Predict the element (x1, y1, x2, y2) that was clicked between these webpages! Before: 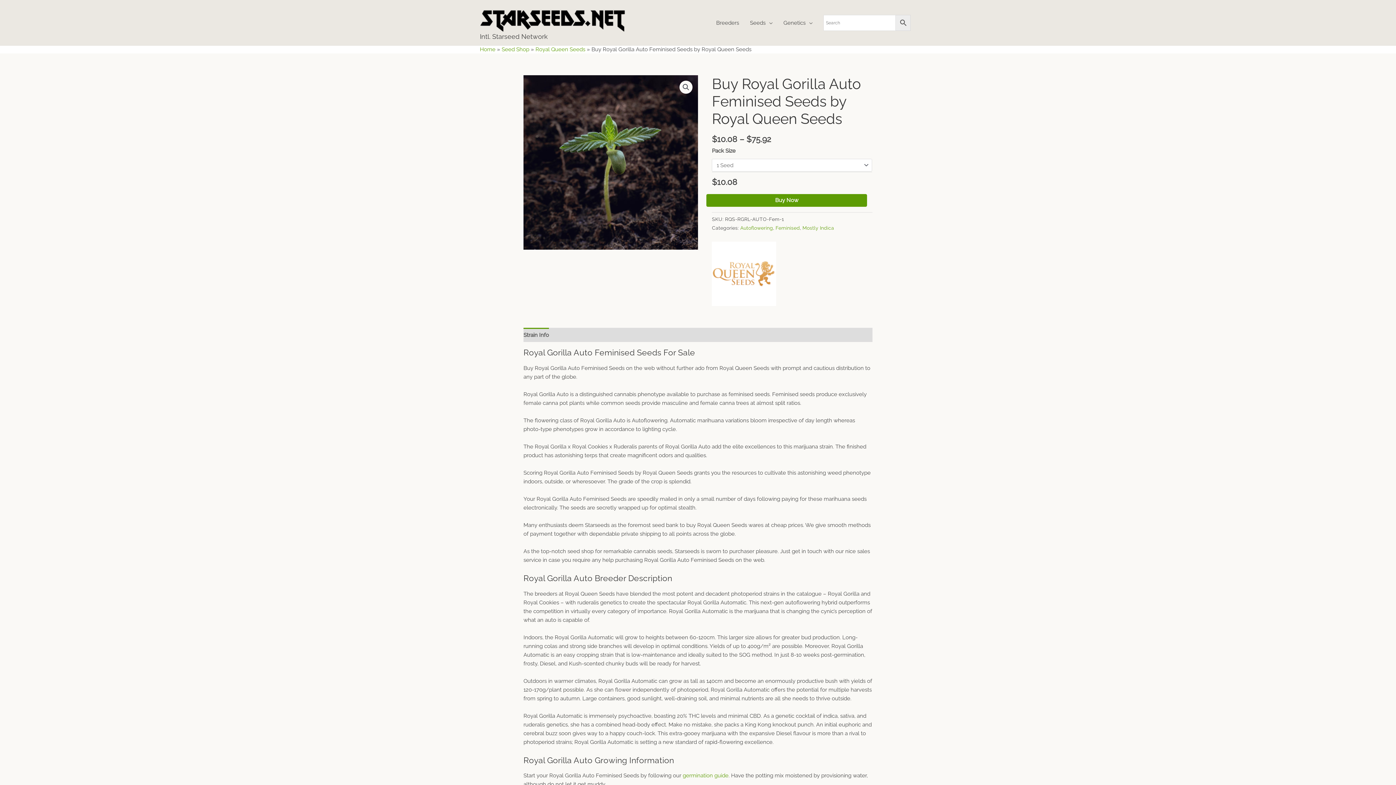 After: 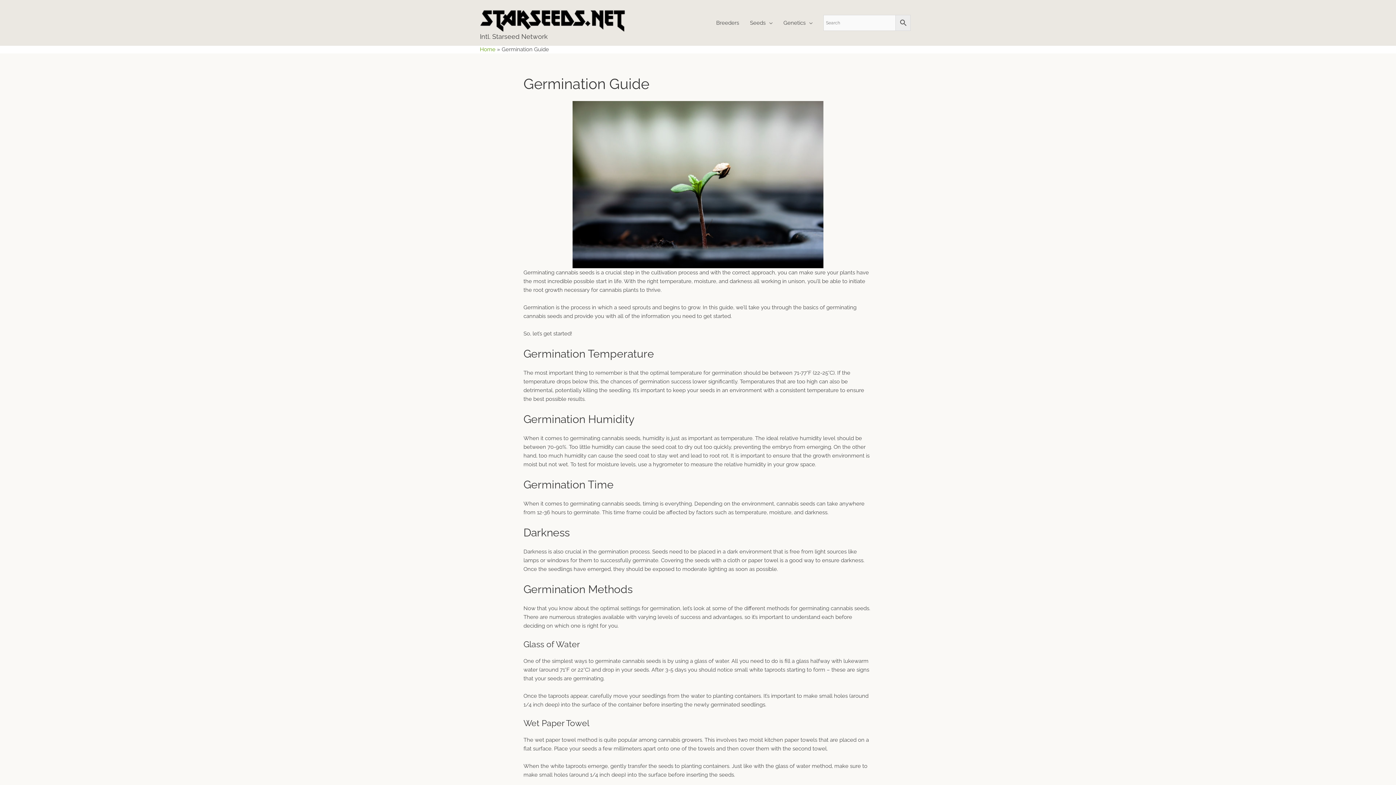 Action: label: germination guide bbox: (682, 772, 728, 779)